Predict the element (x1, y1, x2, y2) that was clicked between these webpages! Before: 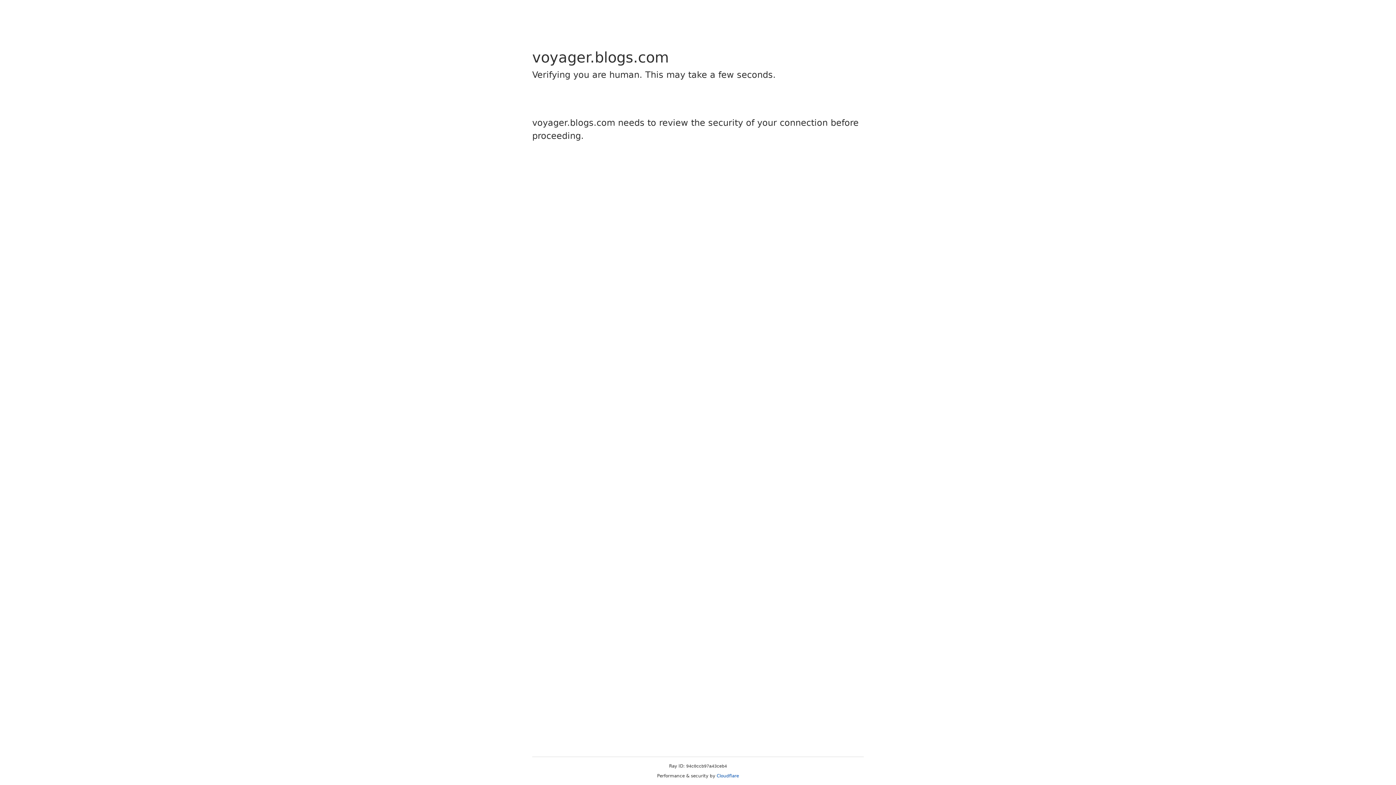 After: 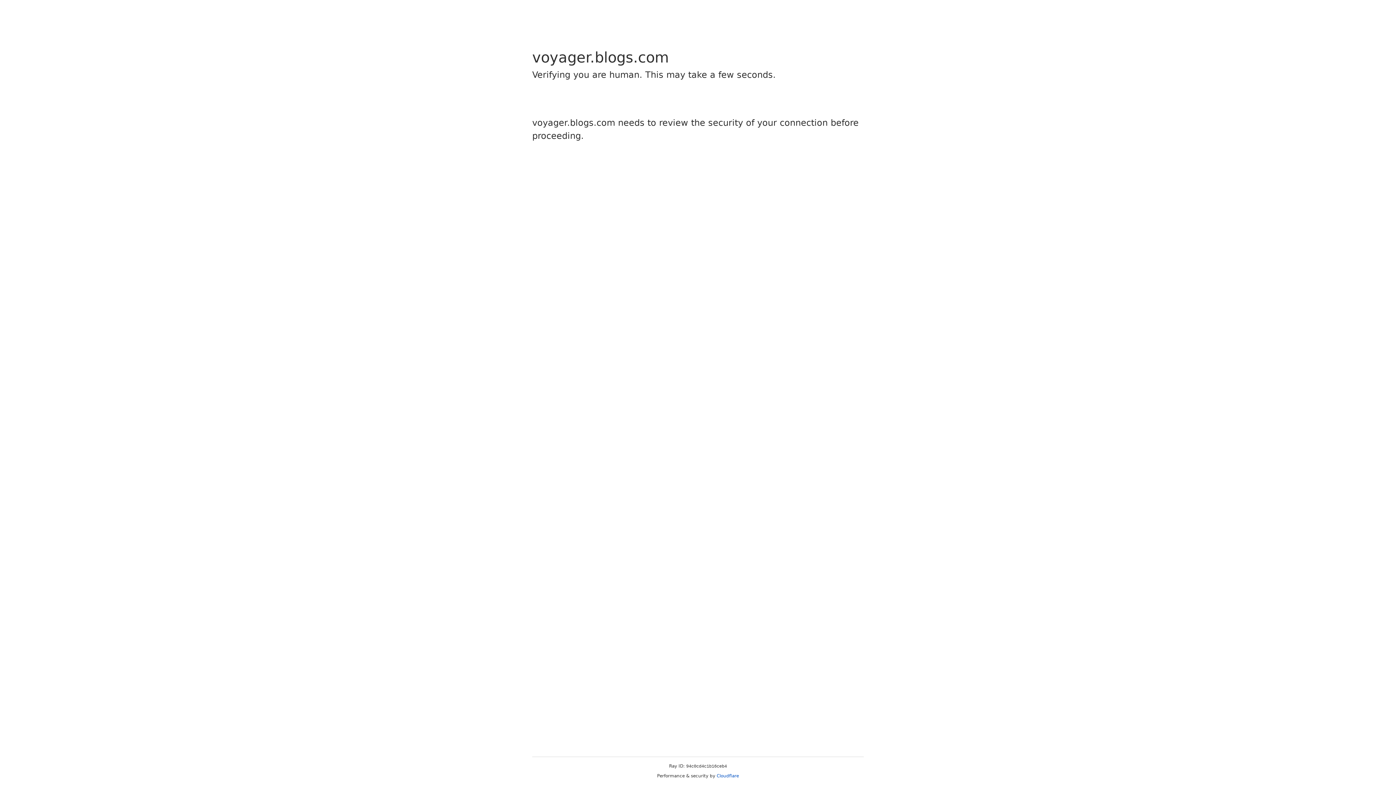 Action: label: Cloudflare bbox: (716, 773, 739, 778)